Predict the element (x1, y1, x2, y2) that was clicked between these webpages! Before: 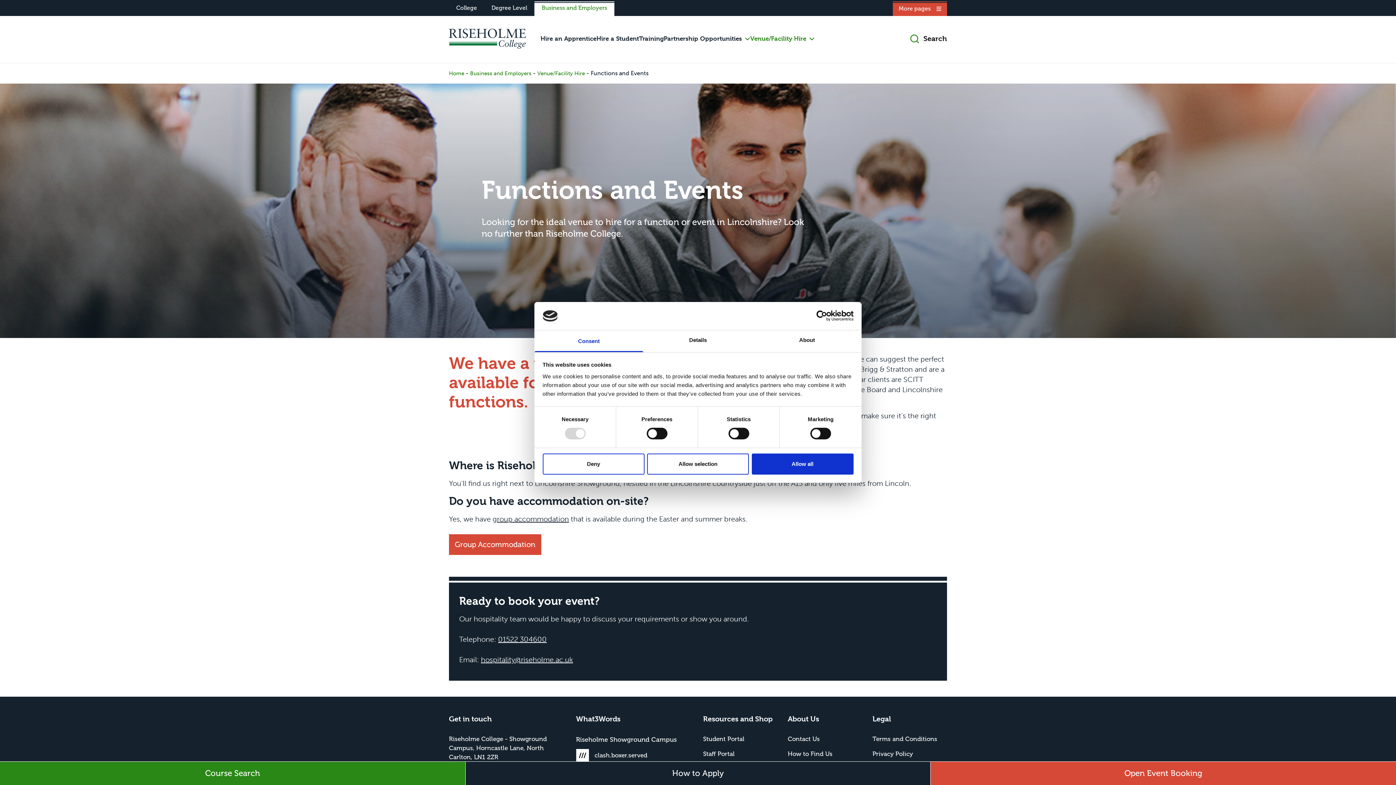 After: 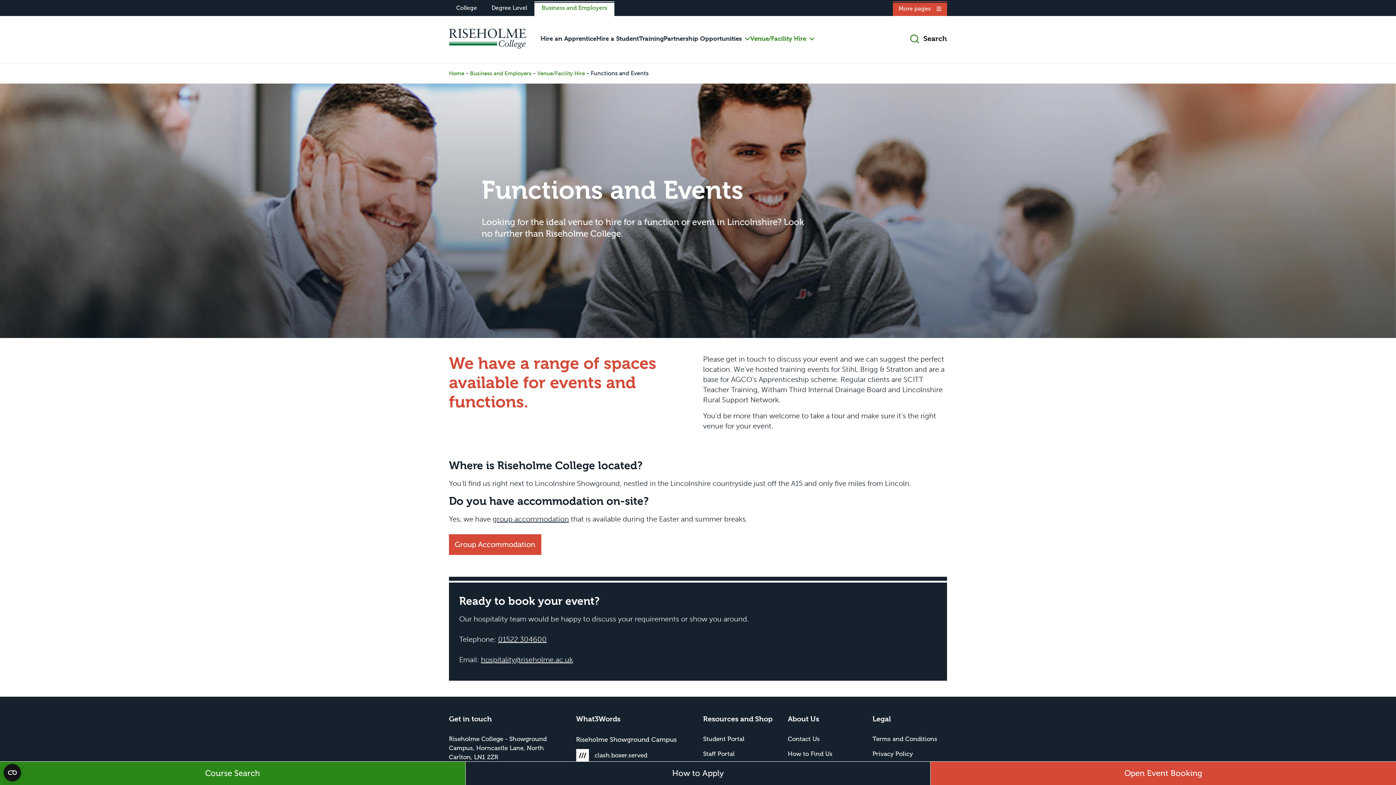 Action: bbox: (751, 453, 853, 474) label: Allow all